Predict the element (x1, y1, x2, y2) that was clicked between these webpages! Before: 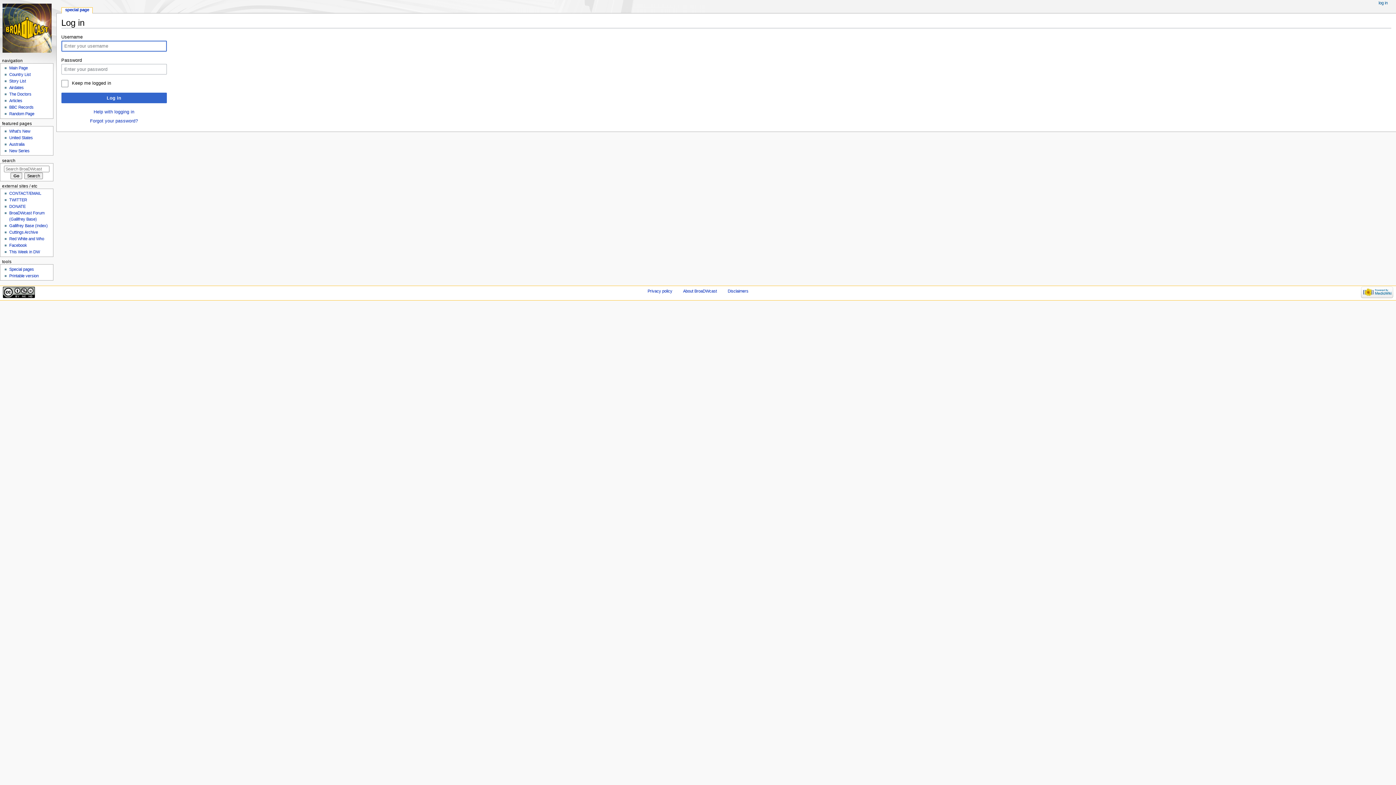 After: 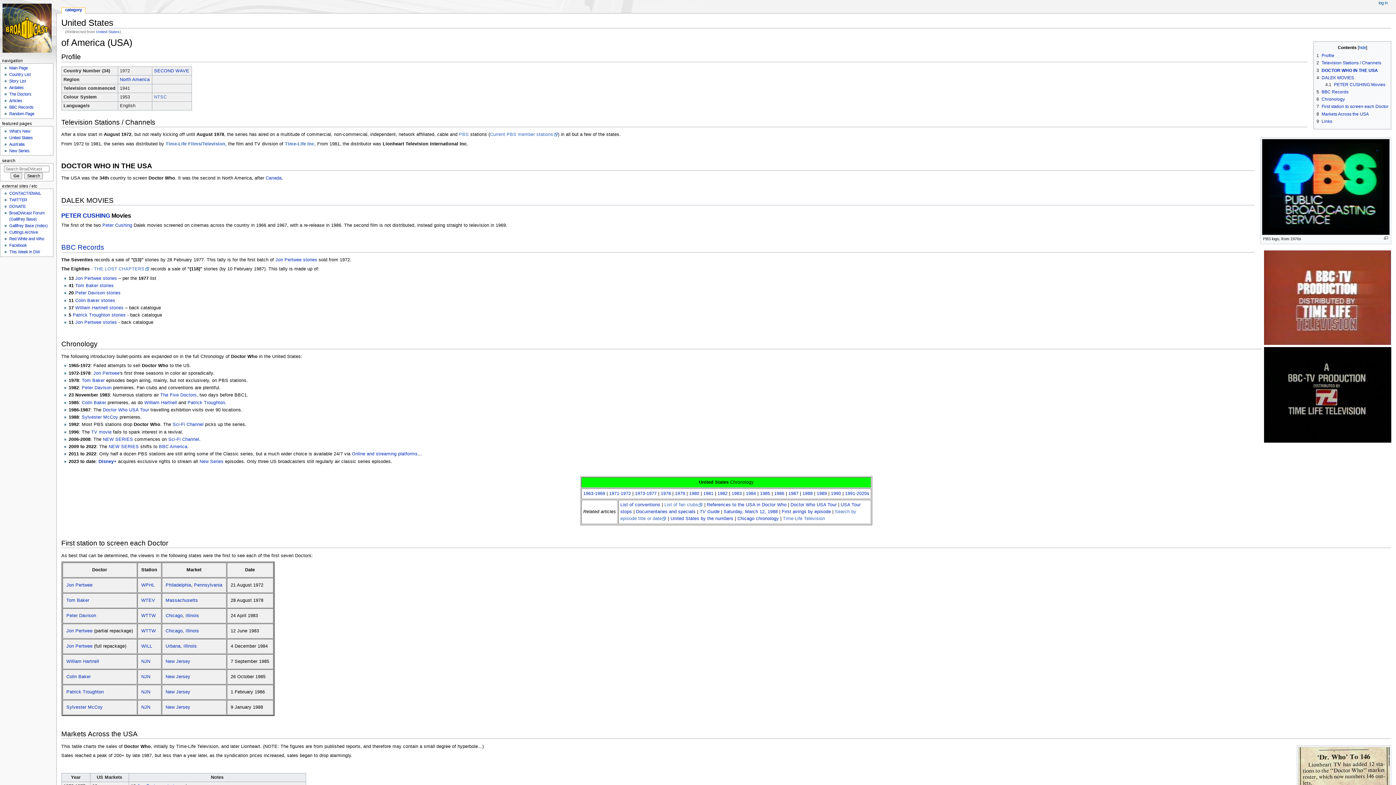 Action: label: United States bbox: (9, 135, 32, 139)